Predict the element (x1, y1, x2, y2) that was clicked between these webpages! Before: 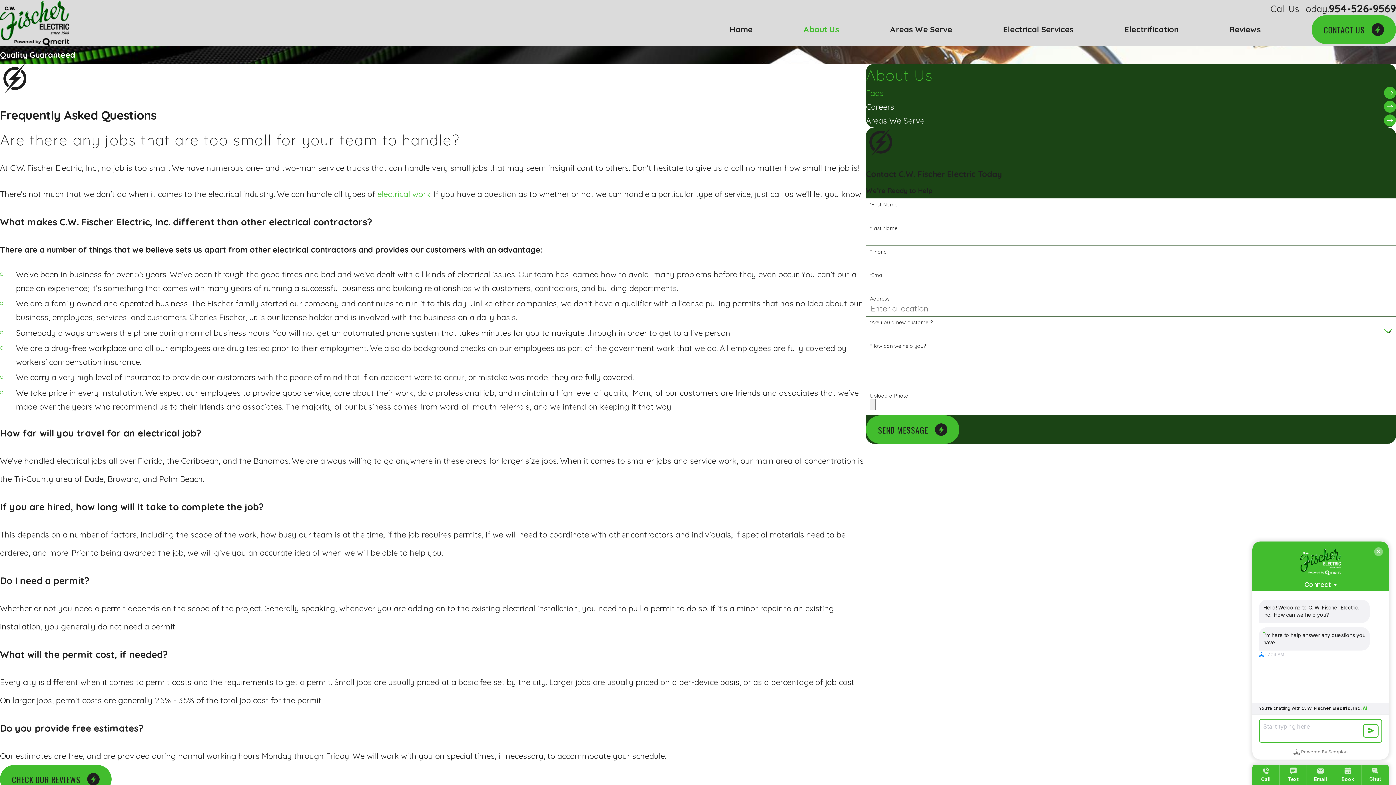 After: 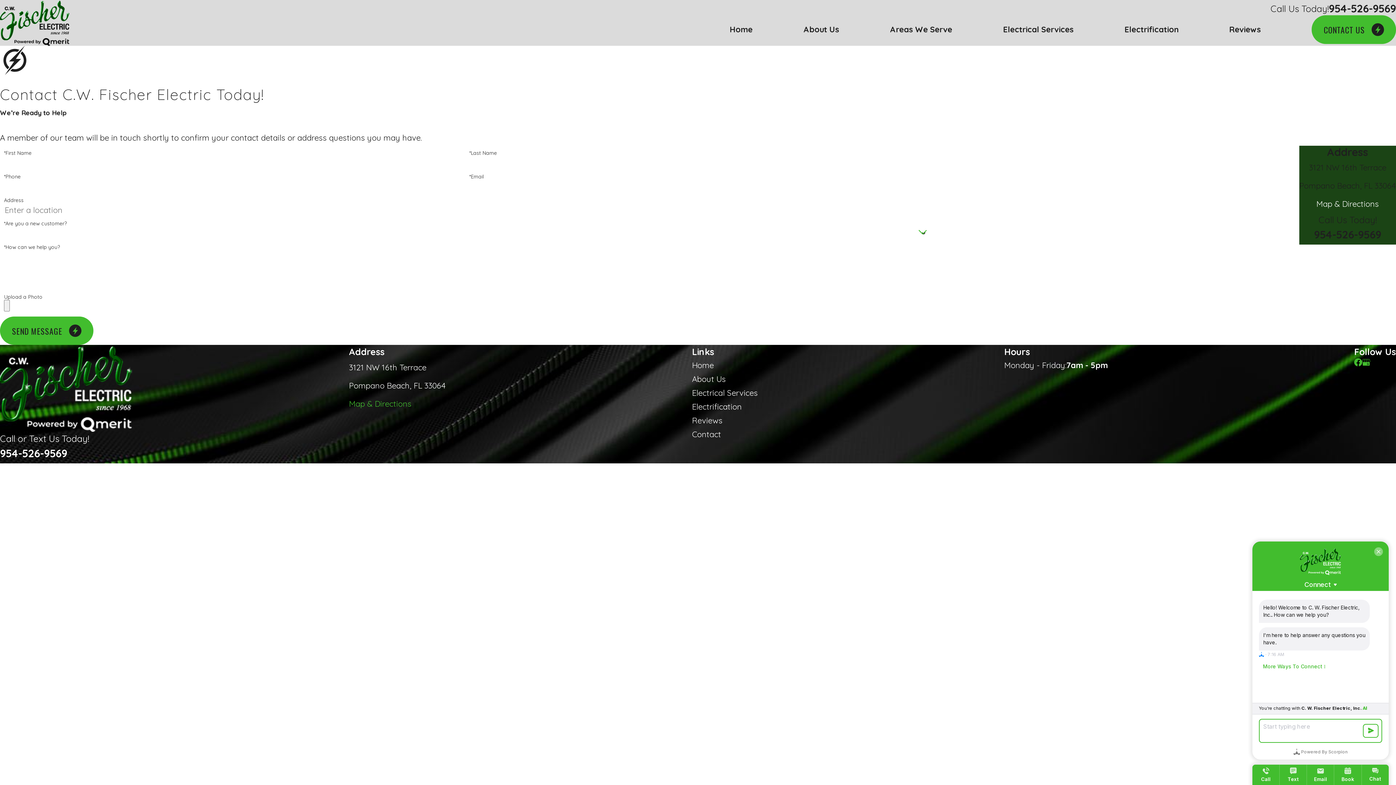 Action: label: CONTACT US bbox: (1312, 15, 1396, 43)